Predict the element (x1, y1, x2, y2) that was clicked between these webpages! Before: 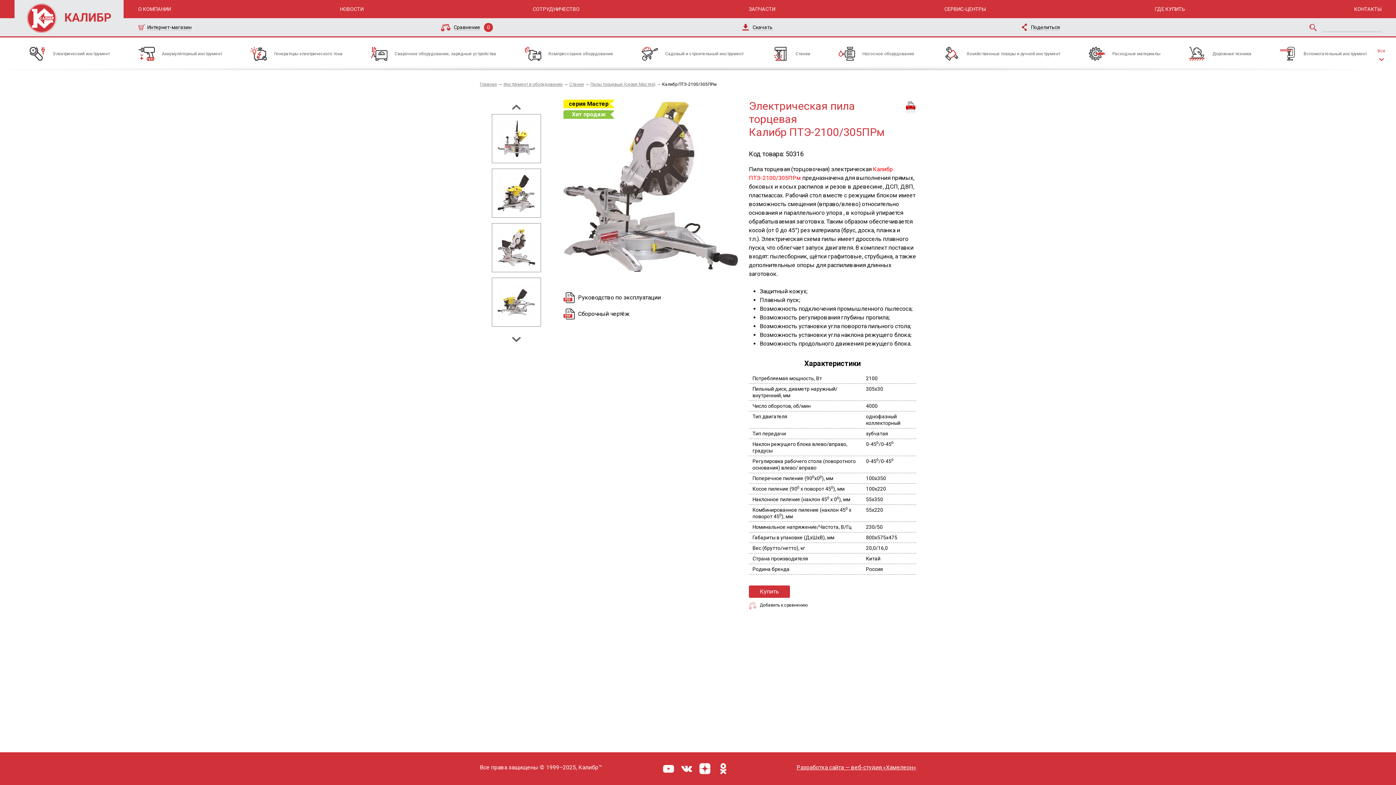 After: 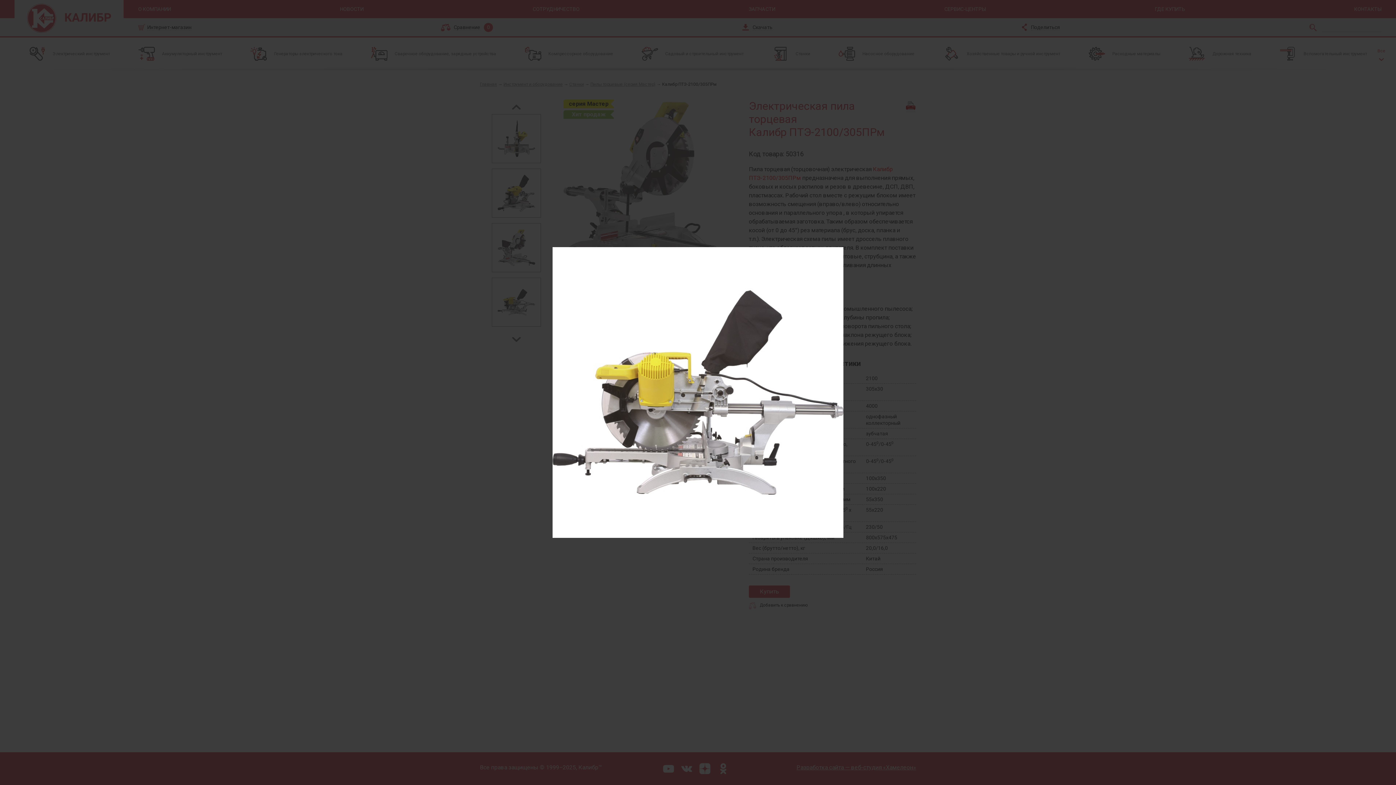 Action: bbox: (480, 277, 552, 332)